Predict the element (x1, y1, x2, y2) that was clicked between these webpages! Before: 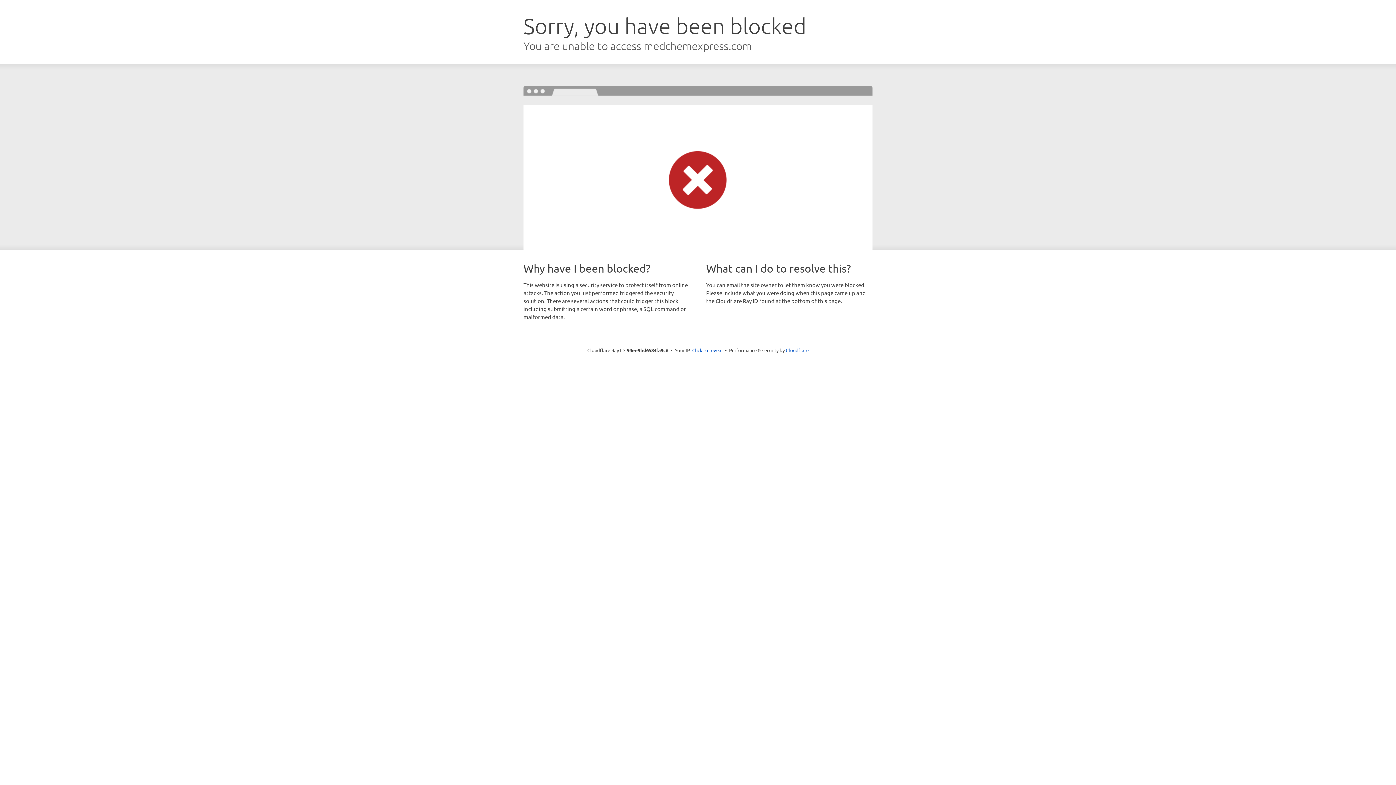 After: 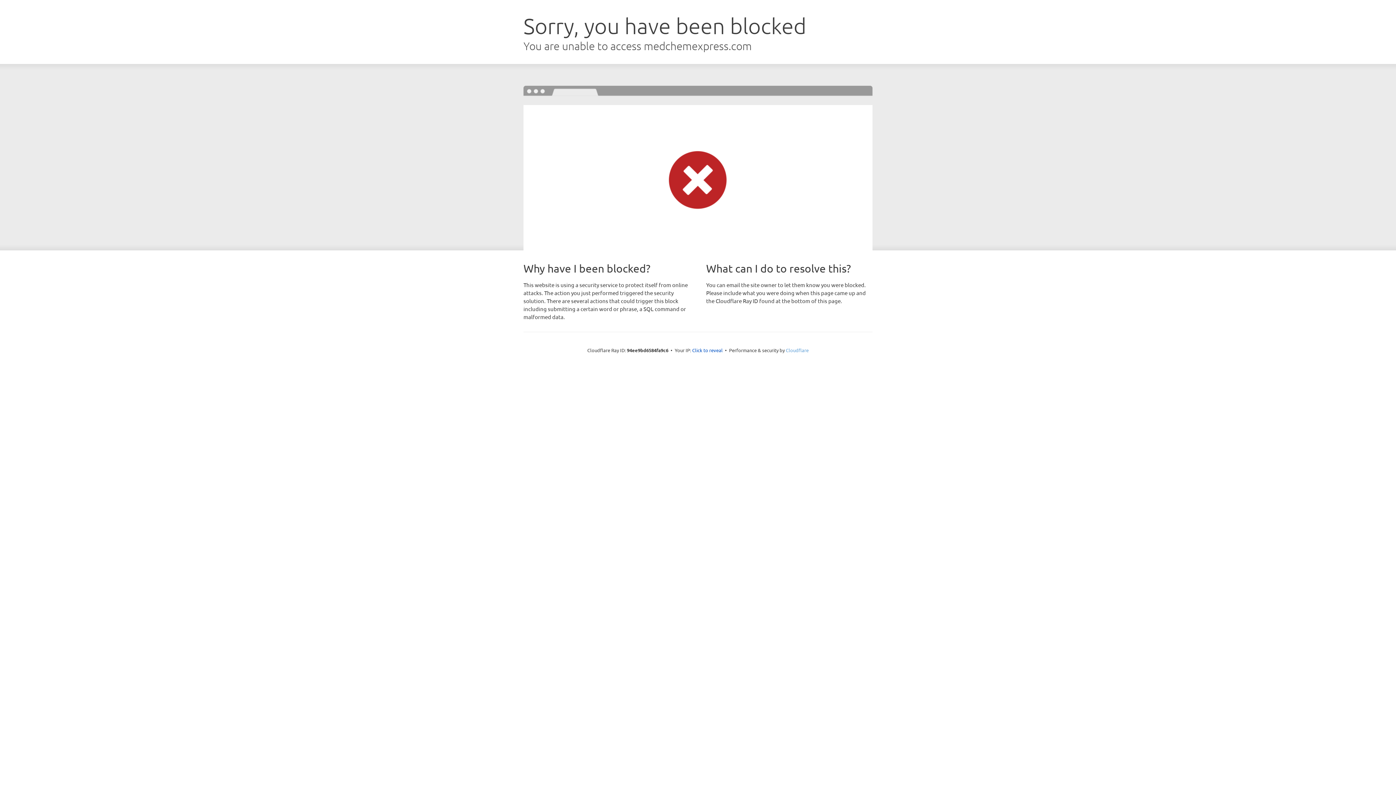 Action: bbox: (786, 347, 808, 353) label: Cloudflare